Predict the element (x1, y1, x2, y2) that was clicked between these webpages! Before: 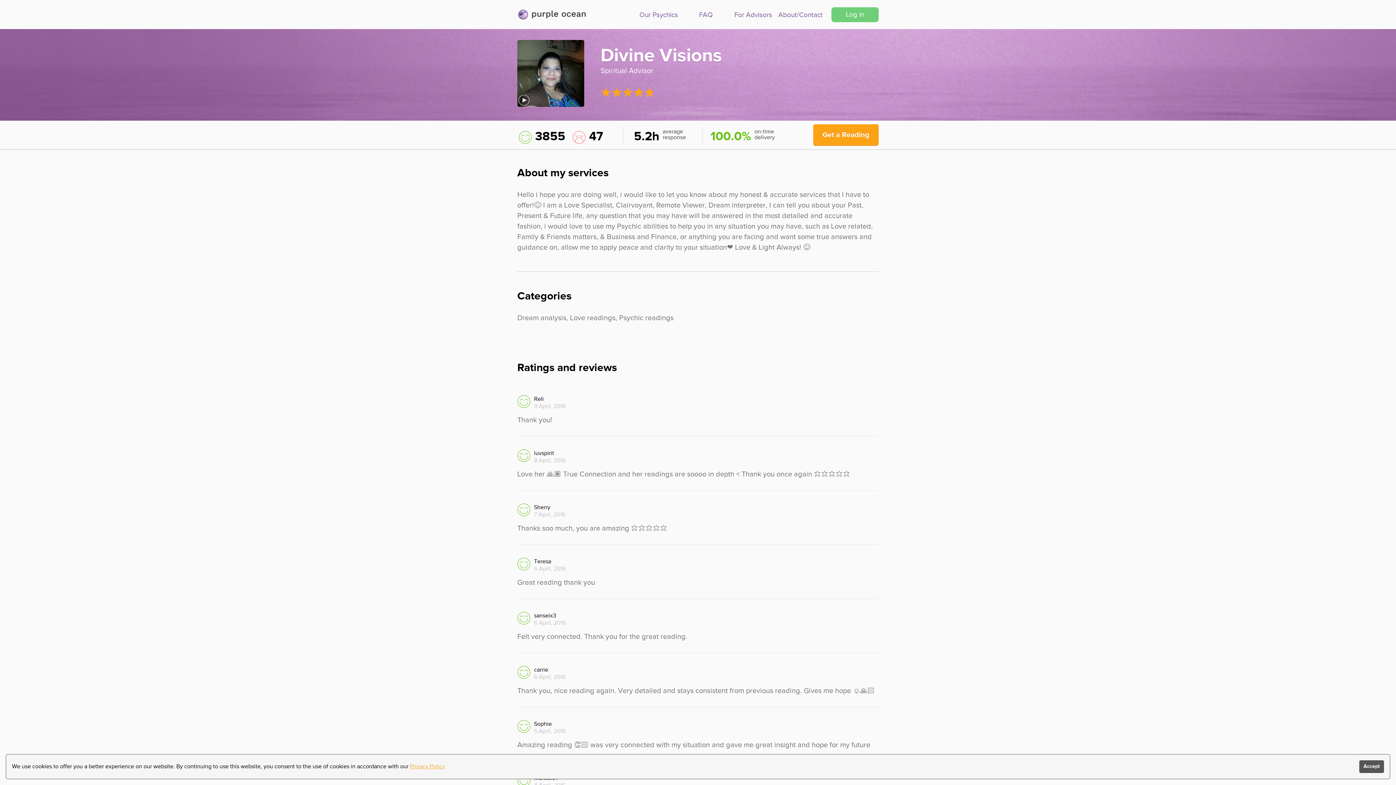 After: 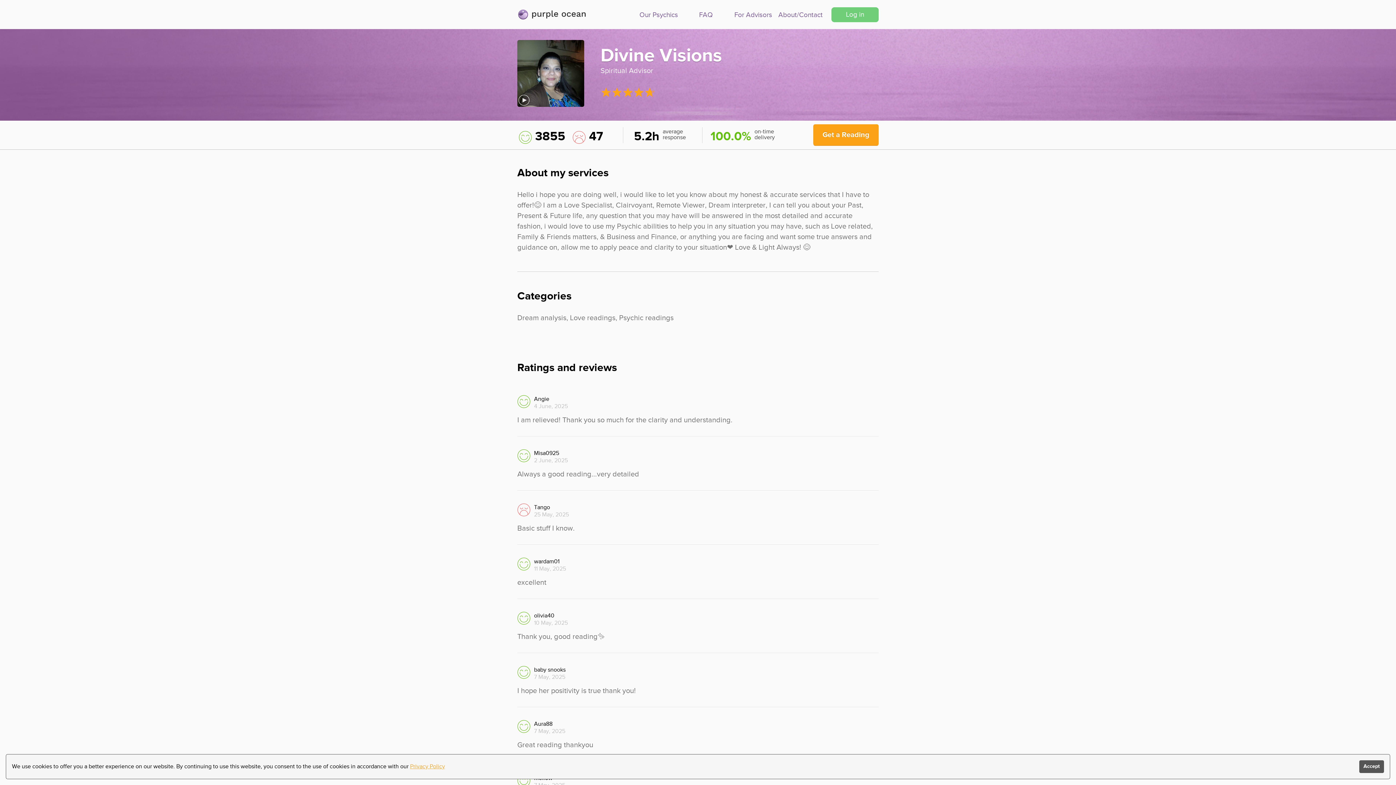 Action: bbox: (813, 124, 878, 145) label: Get a Reading